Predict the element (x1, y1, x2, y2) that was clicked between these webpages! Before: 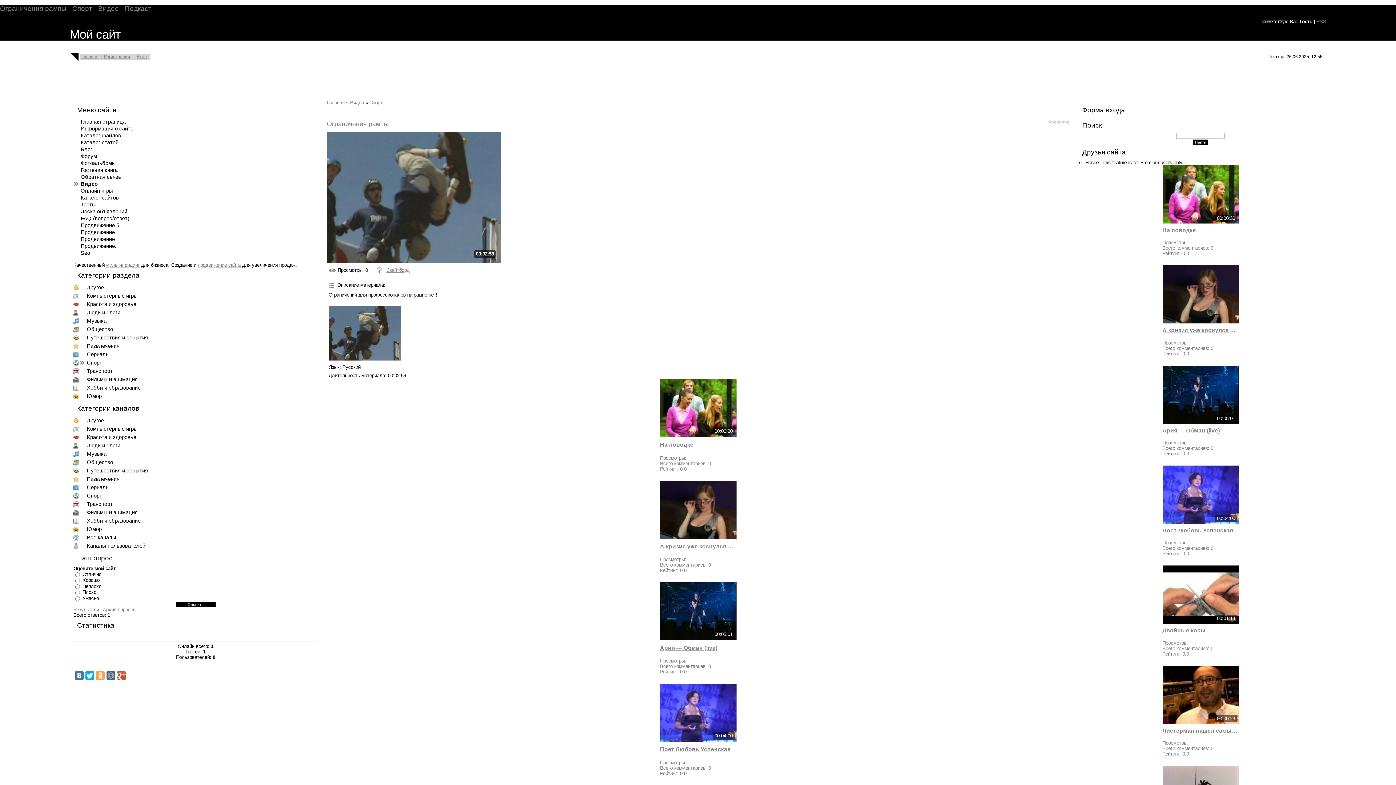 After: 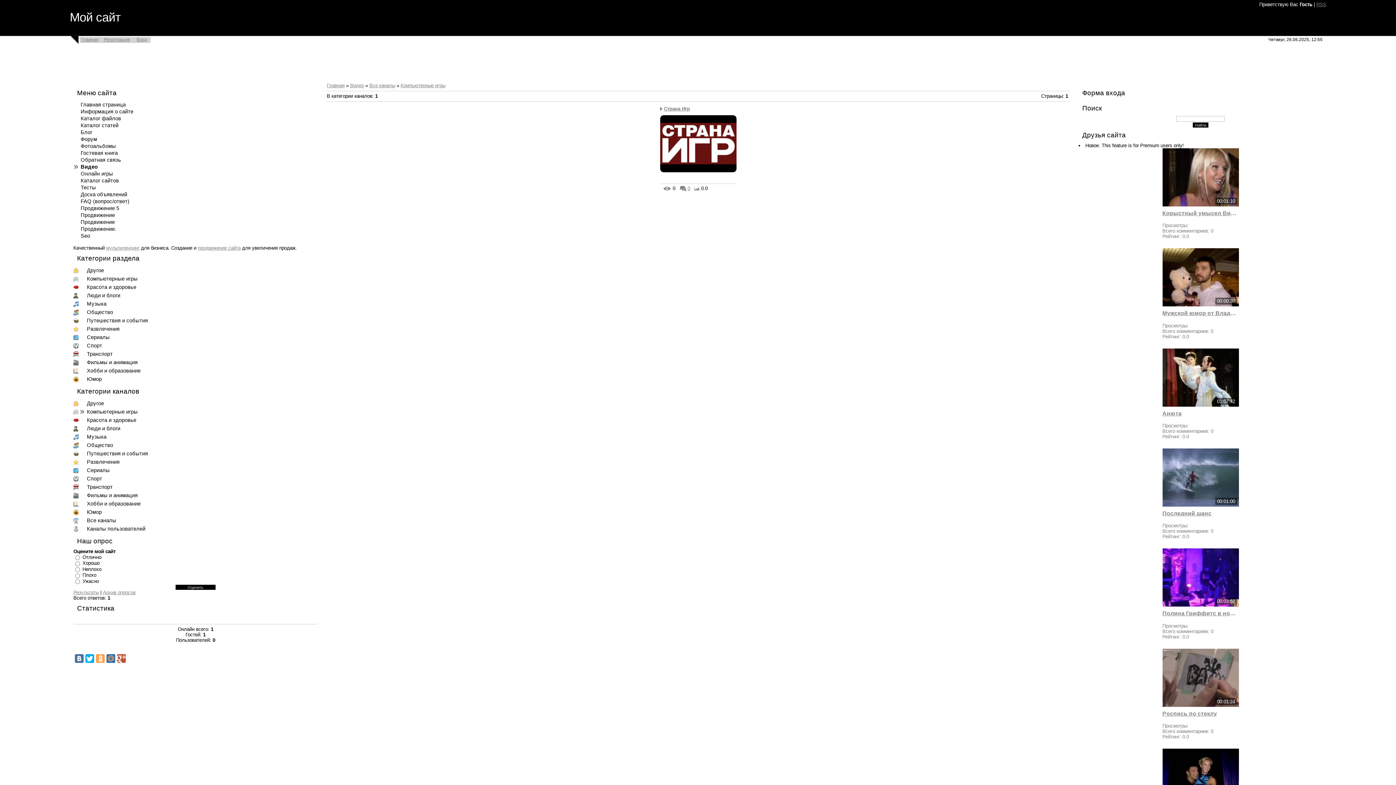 Action: bbox: (79, 425, 139, 433) label: Компьютерные игры